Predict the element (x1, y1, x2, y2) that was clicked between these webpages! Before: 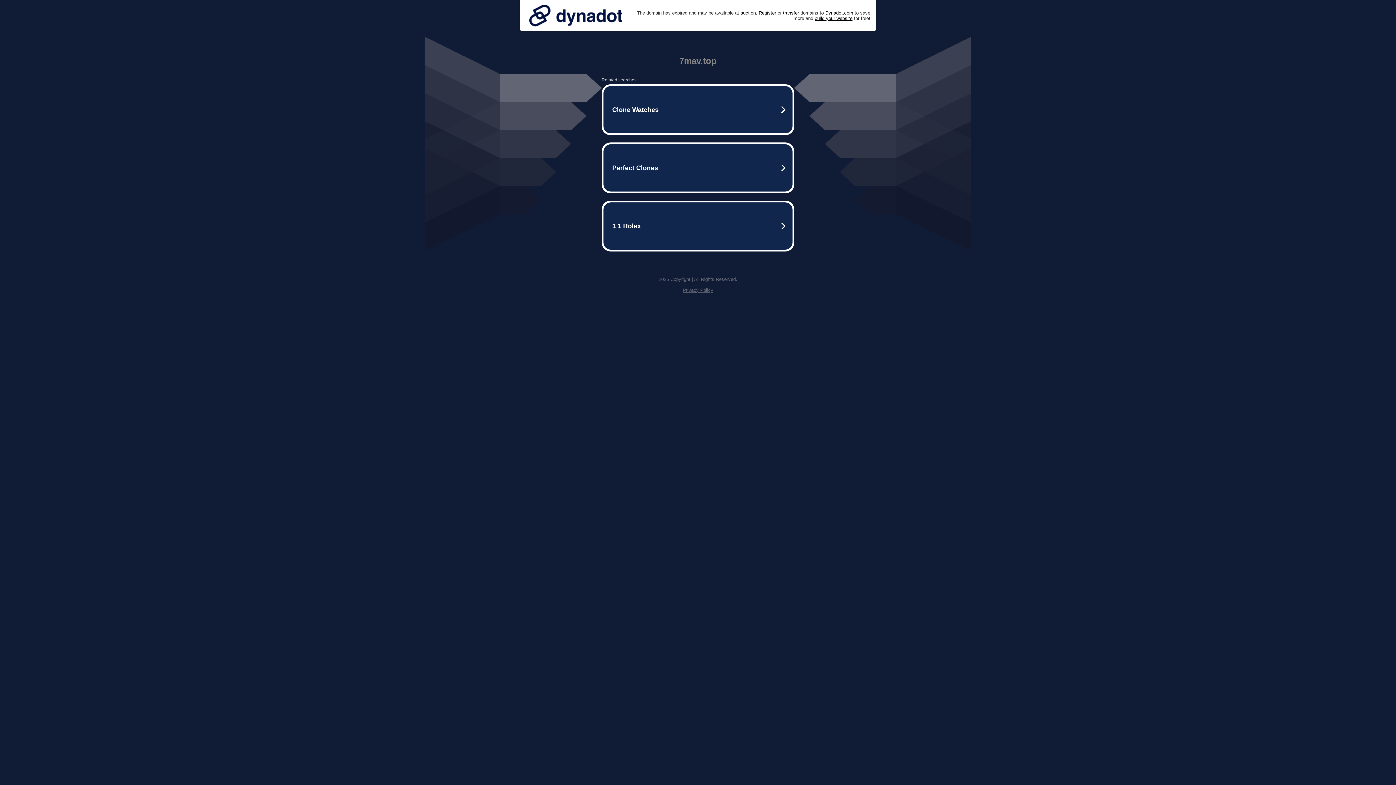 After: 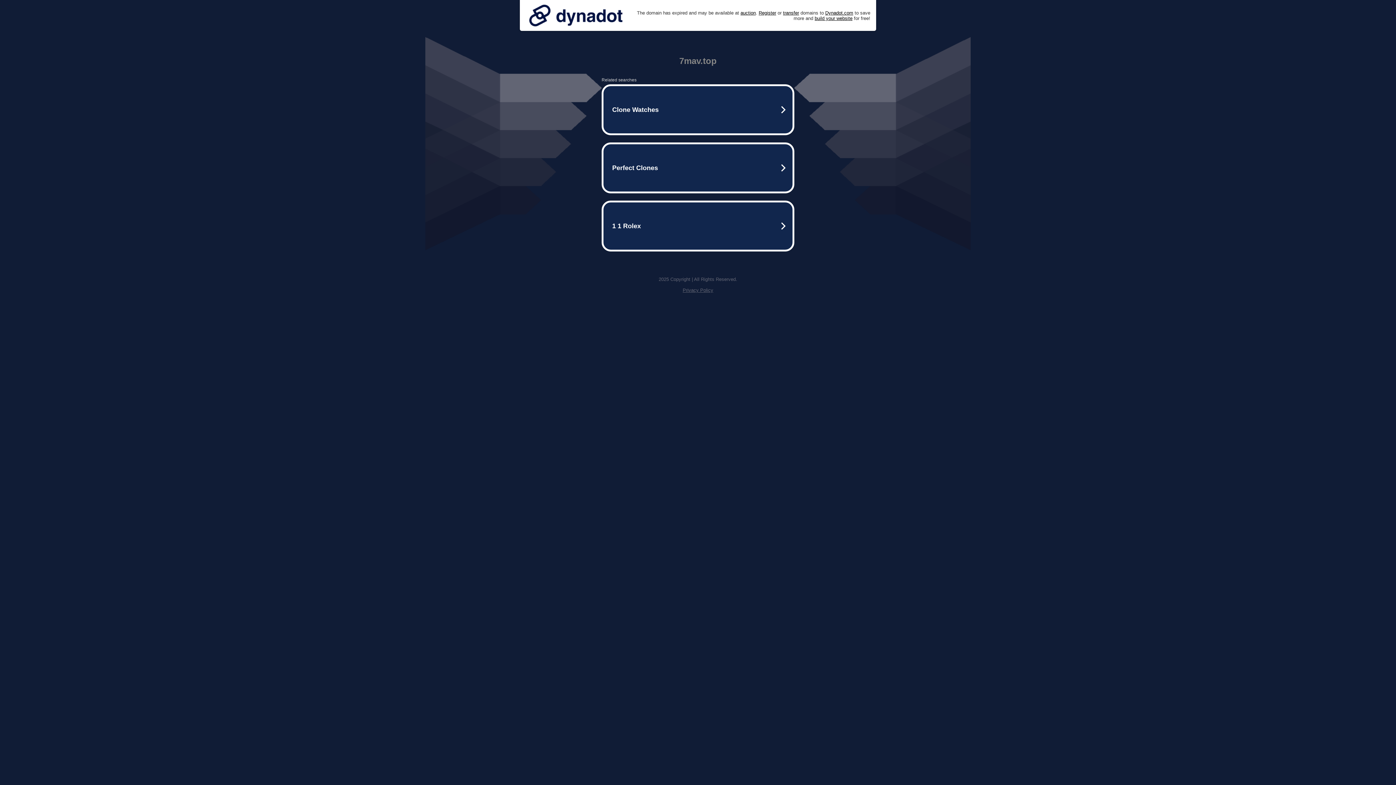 Action: bbox: (525, 0, 626, 30)